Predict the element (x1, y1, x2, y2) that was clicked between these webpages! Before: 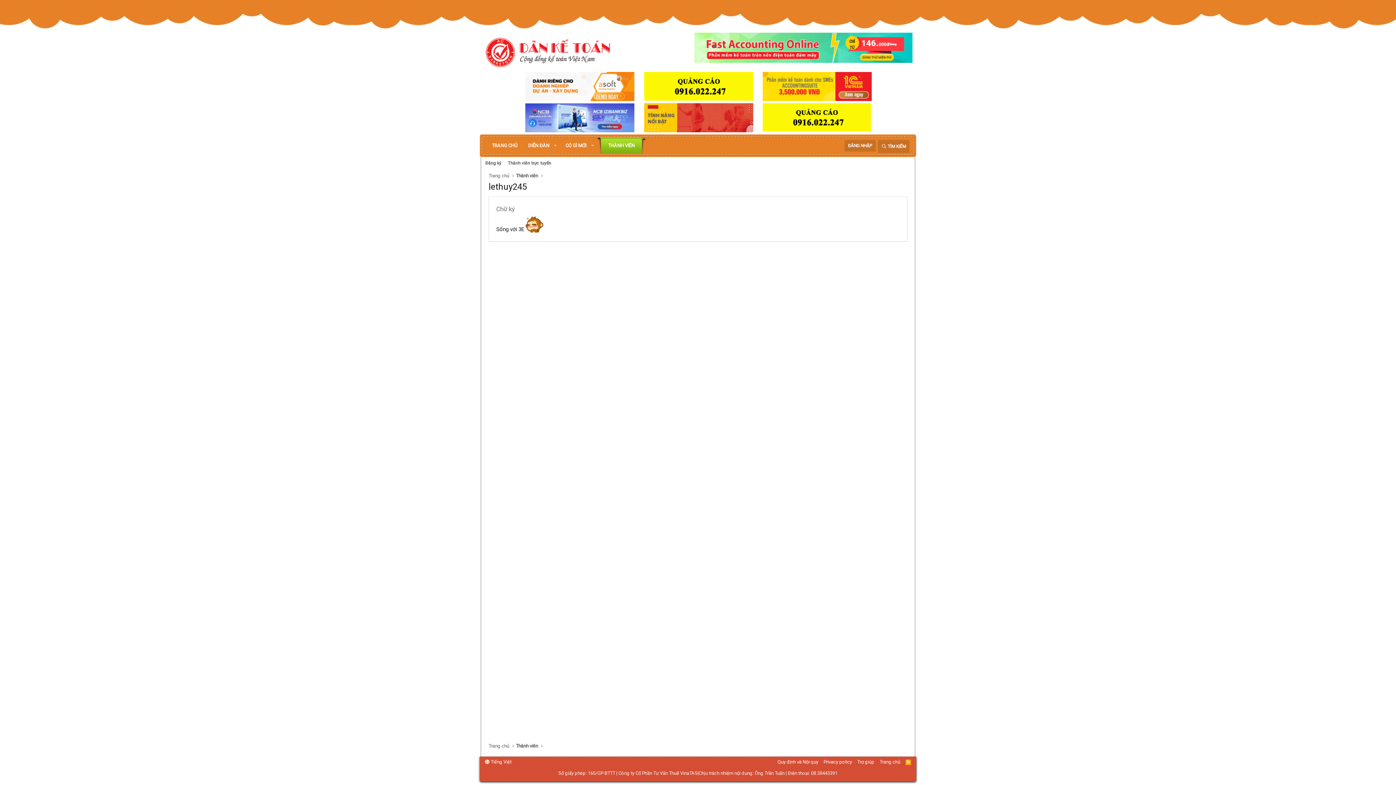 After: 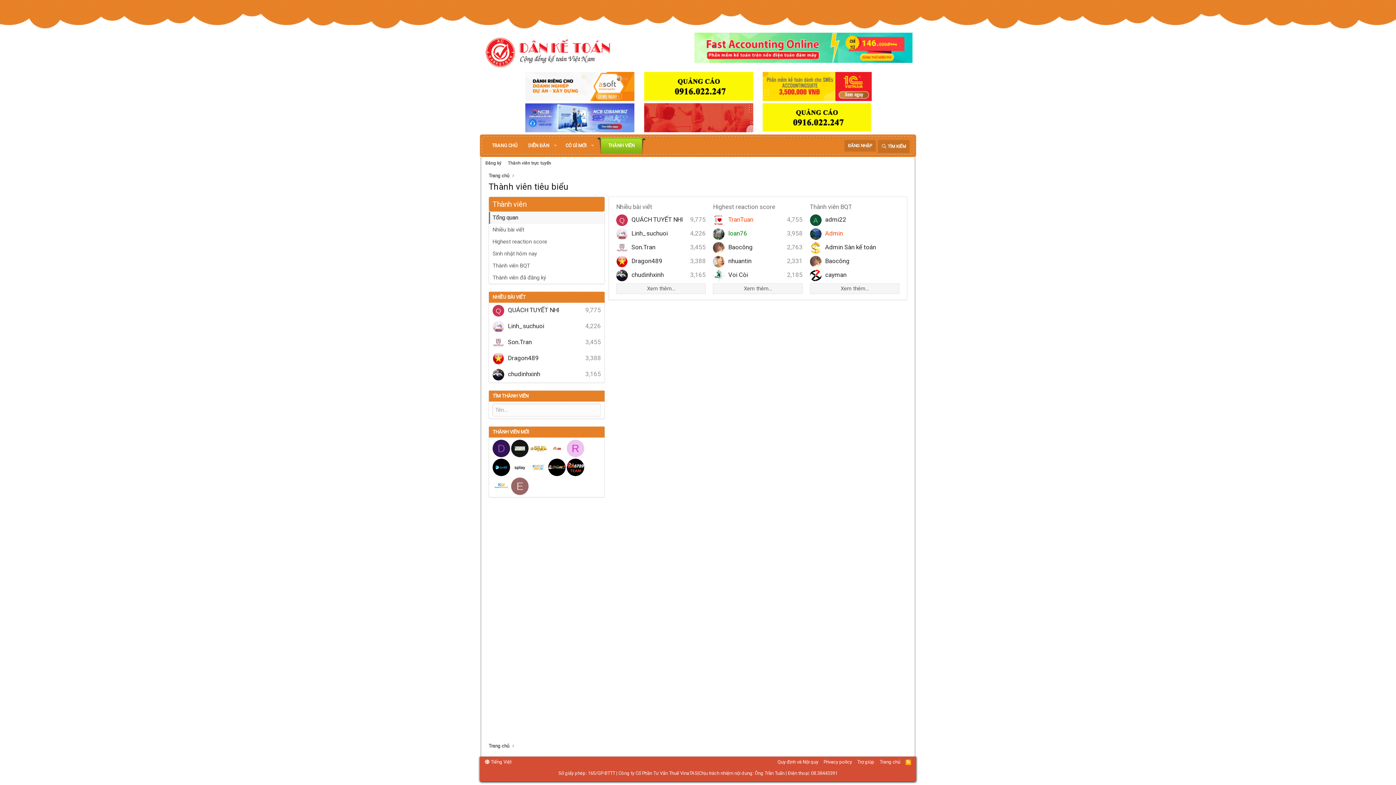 Action: label: THÀNH VIÊN bbox: (602, 137, 640, 154)